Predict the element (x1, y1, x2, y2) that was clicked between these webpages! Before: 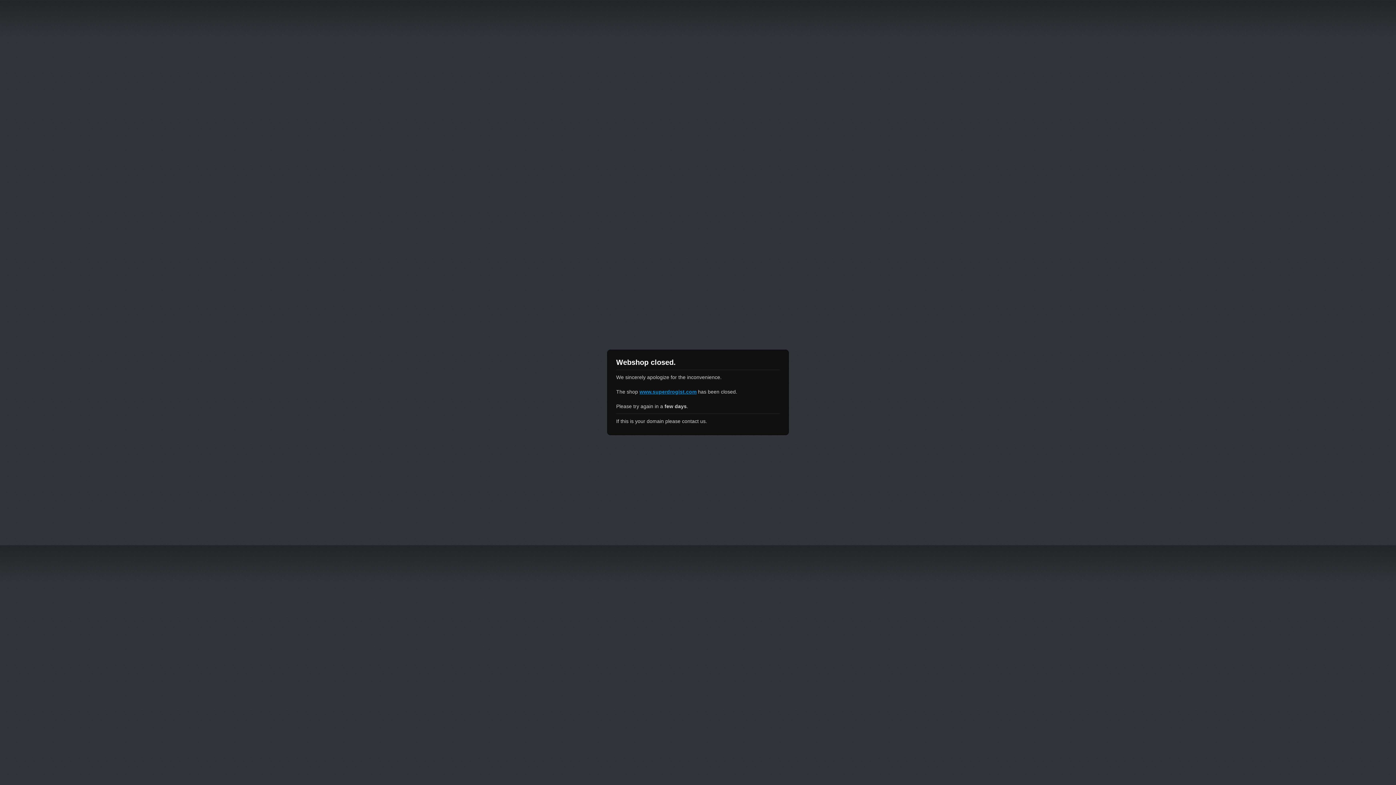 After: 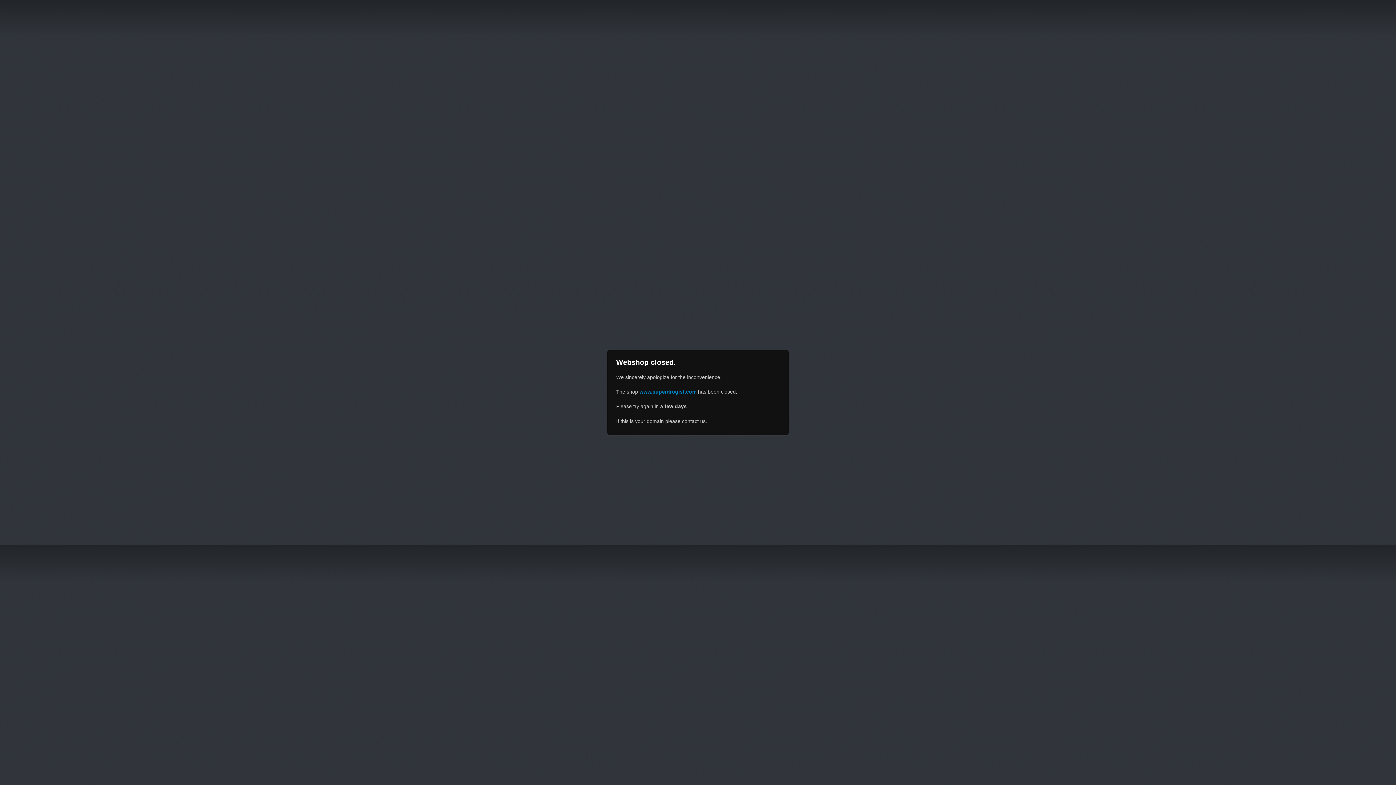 Action: bbox: (639, 389, 696, 394) label: www.superdrogist.com